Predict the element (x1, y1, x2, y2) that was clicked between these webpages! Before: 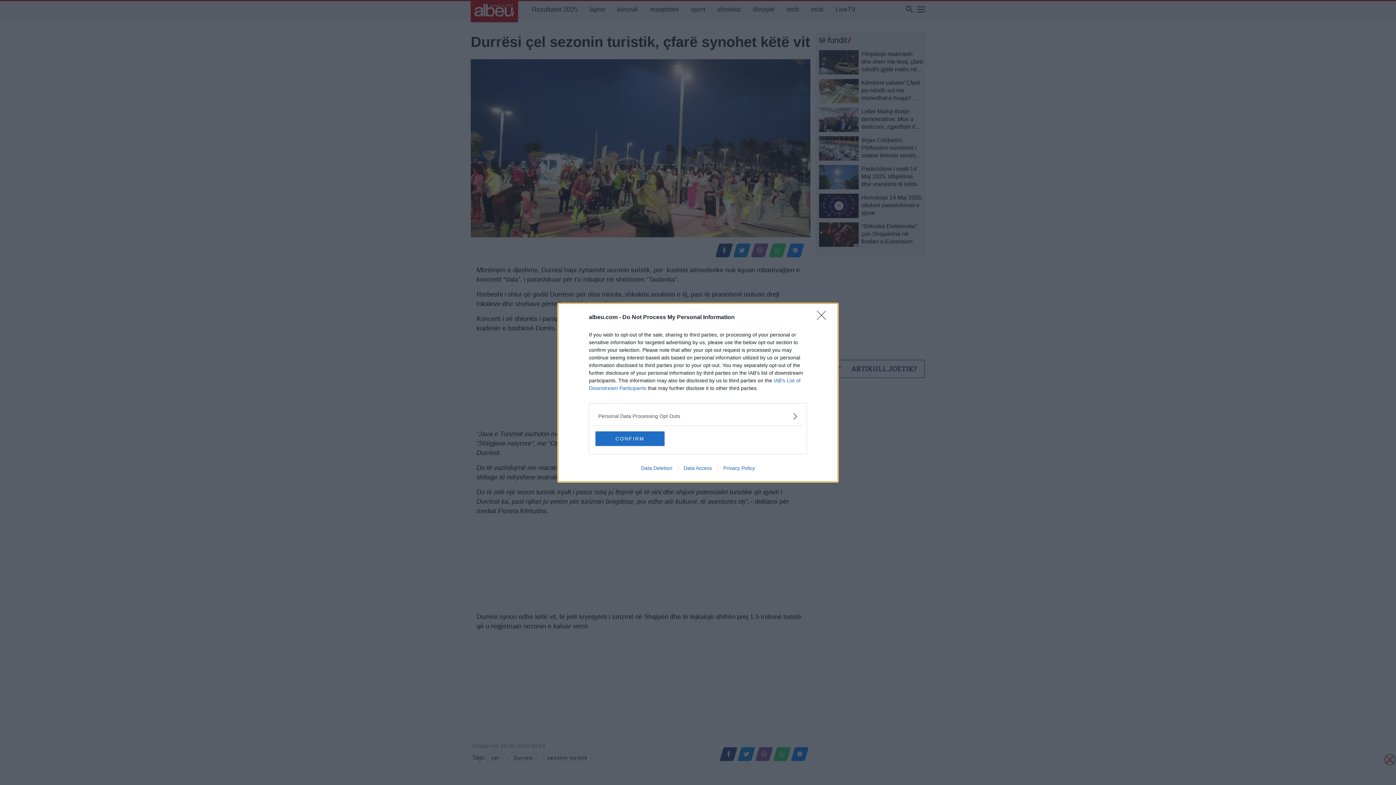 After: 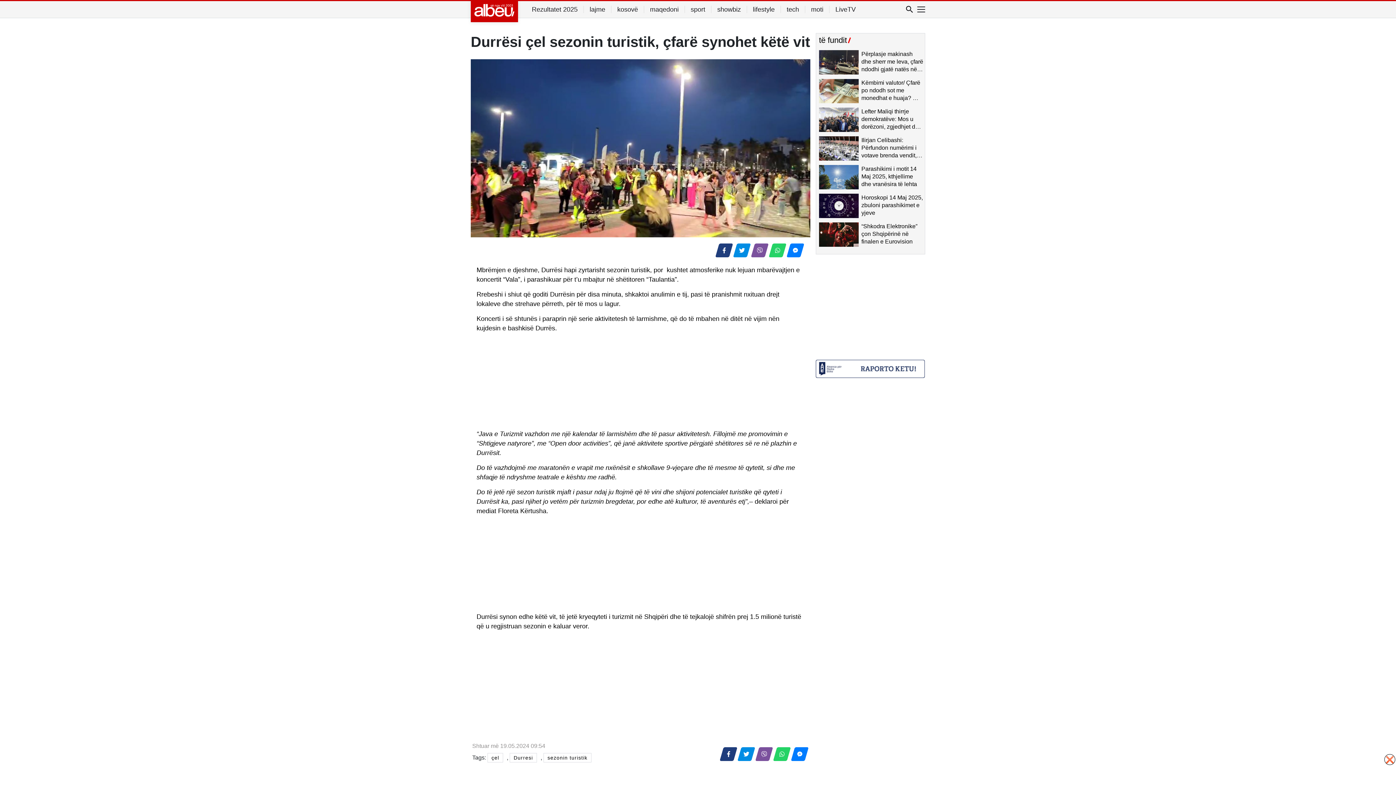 Action: bbox: (817, 310, 830, 324) label: Close